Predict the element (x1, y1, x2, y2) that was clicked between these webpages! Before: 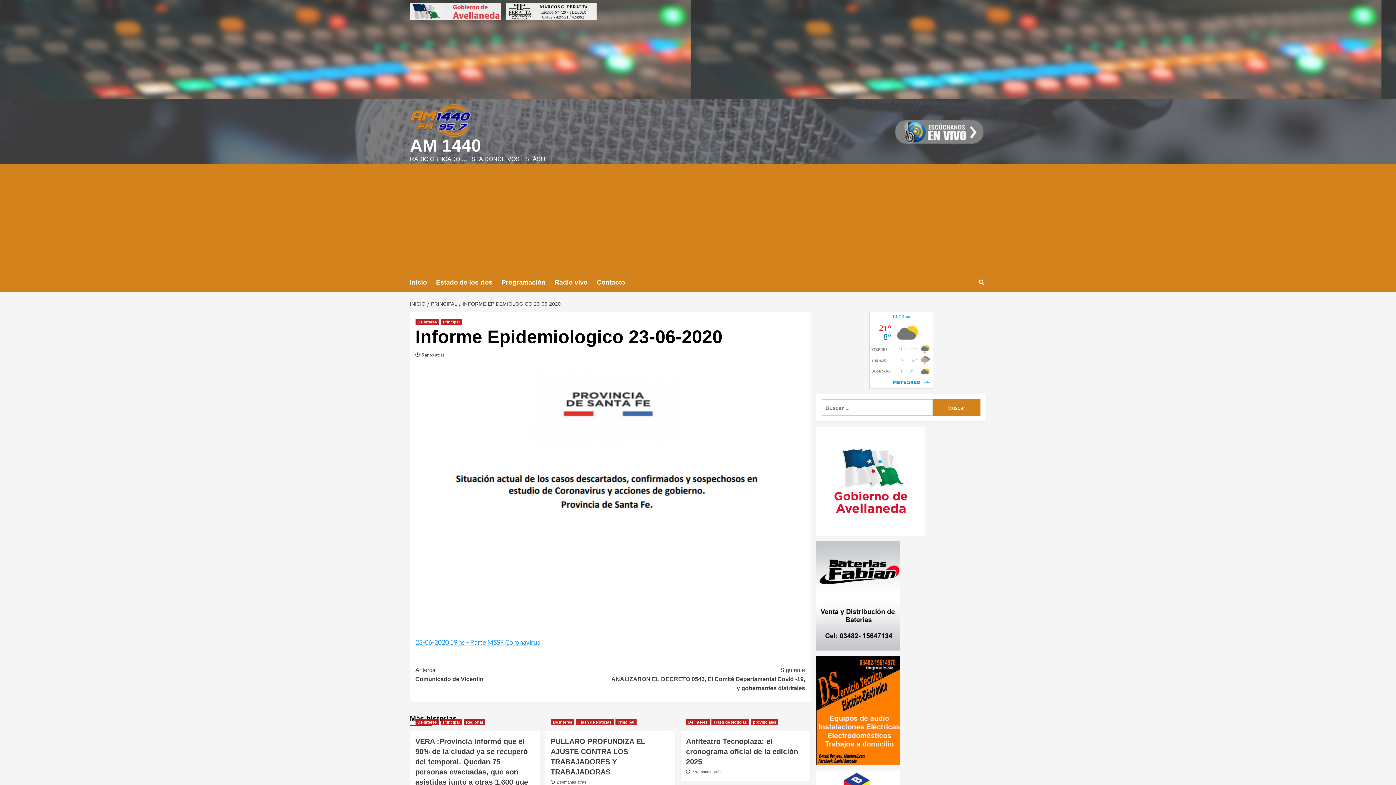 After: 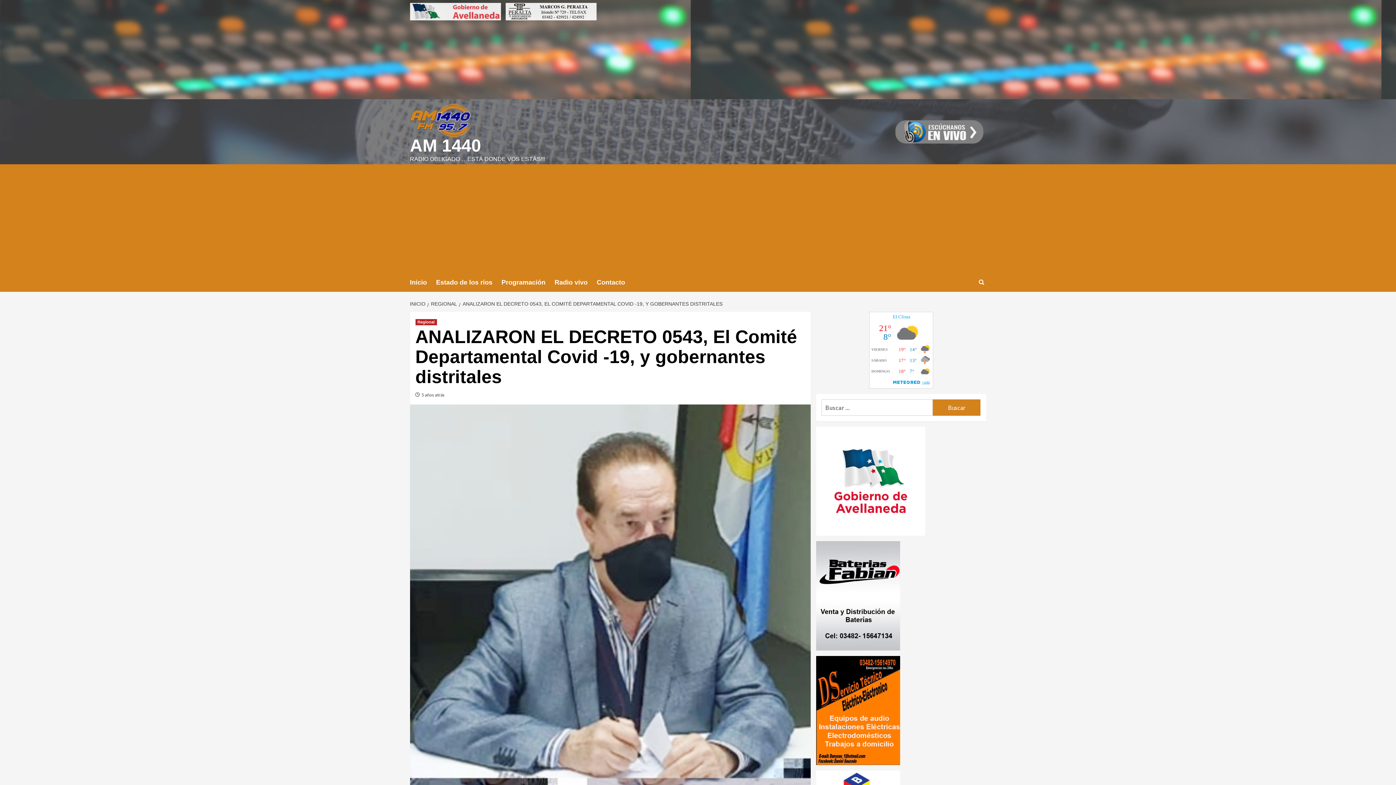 Action: bbox: (610, 665, 805, 692) label: Siguiente
ANALIZARON EL DECRETO 0543, El Comité Departamental Covid -19, y gobernantes distritales